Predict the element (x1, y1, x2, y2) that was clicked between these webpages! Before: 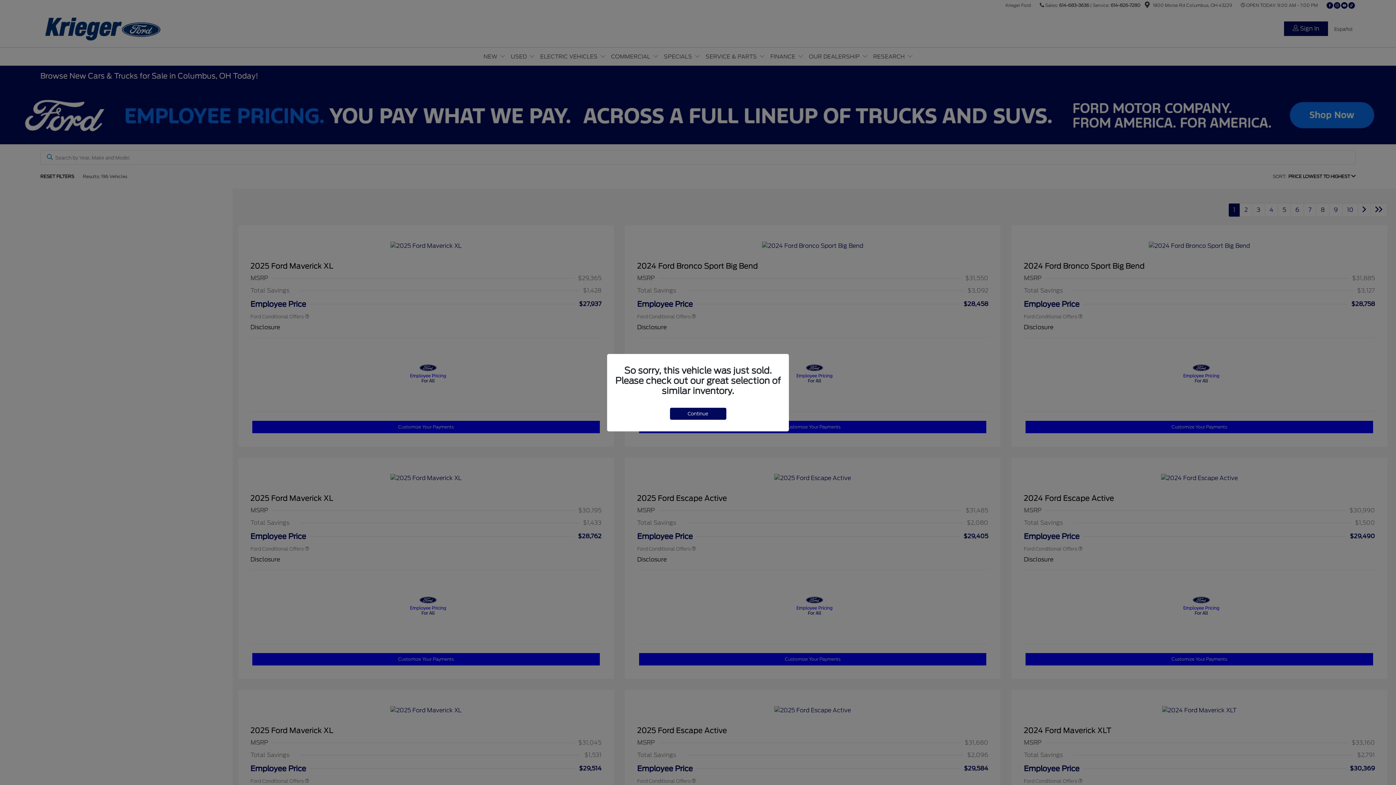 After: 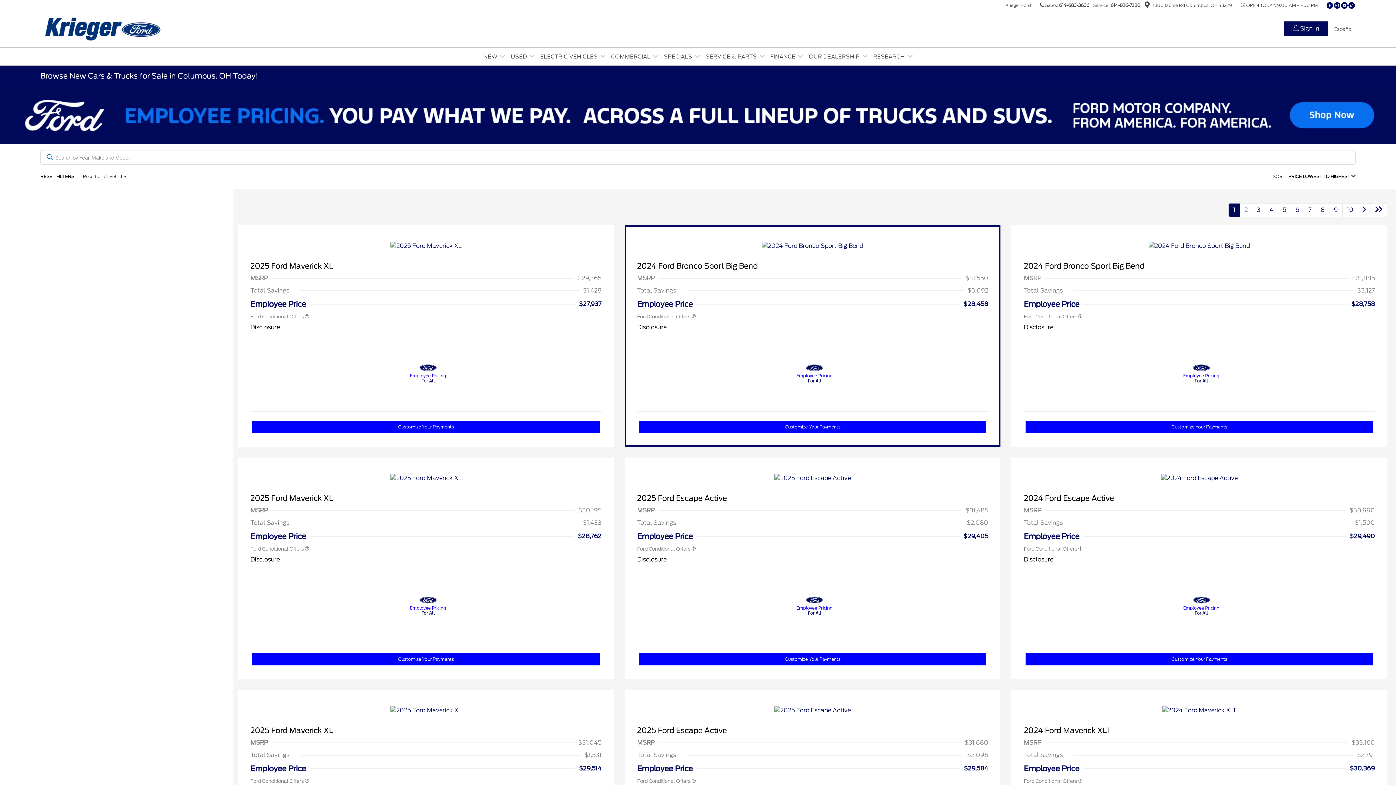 Action: bbox: (670, 407, 726, 419) label: Continue